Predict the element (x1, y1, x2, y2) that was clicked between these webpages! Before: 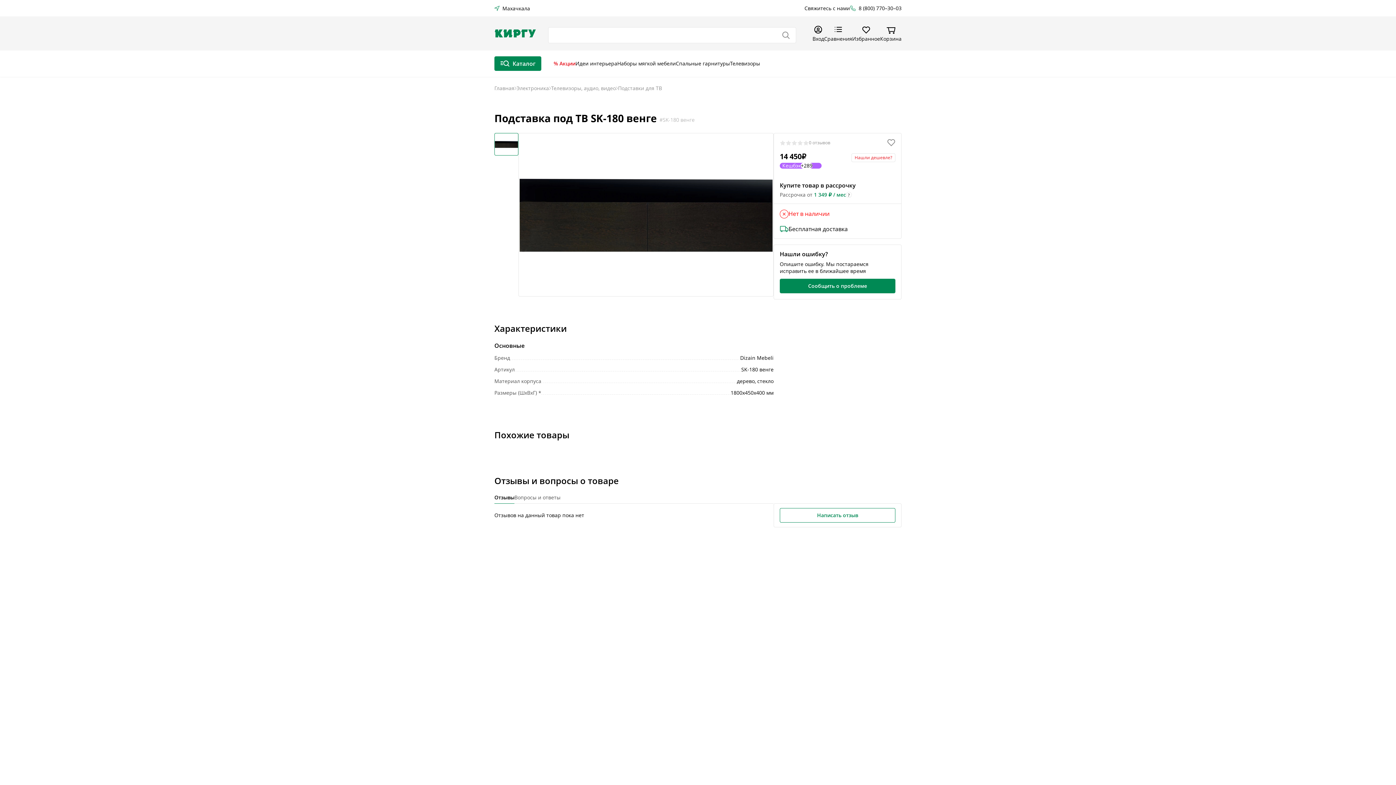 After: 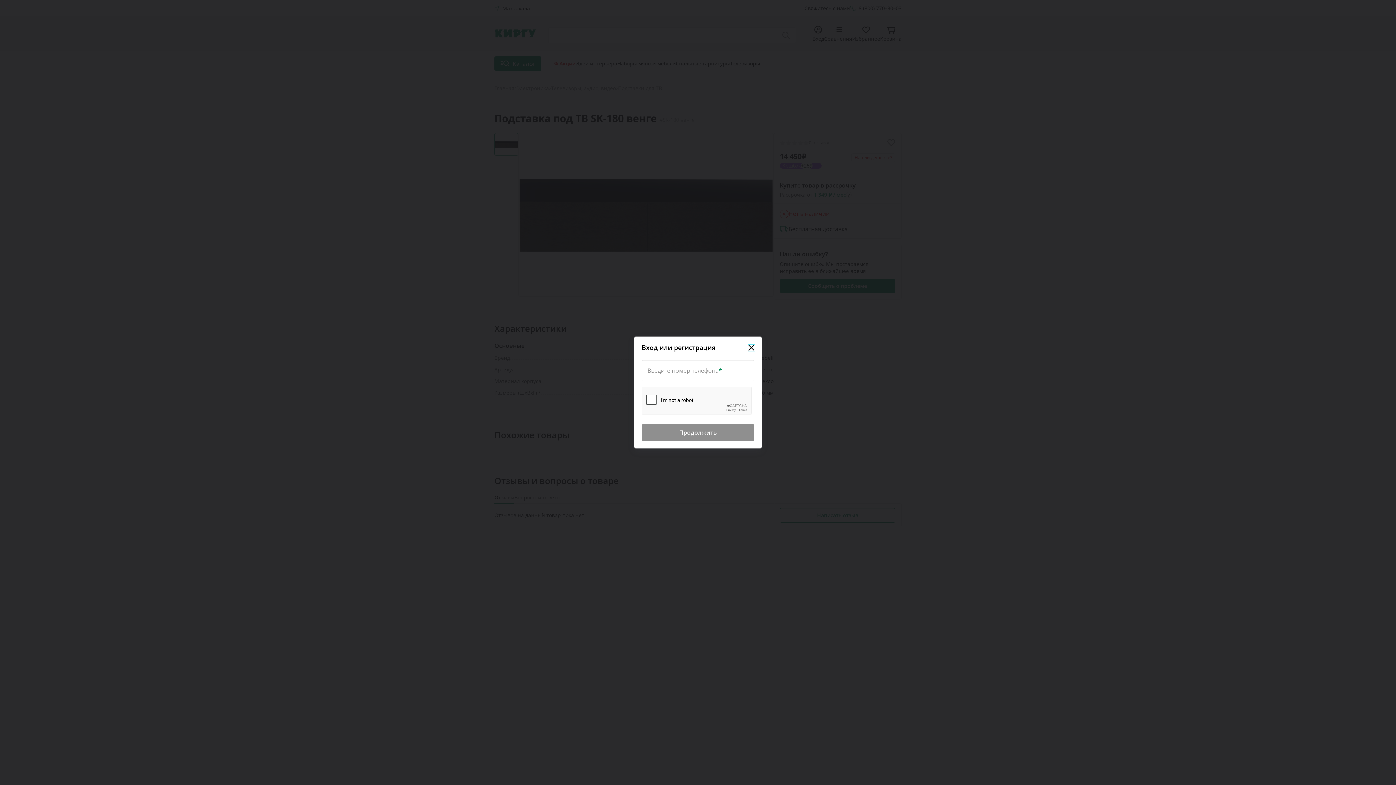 Action: label: Написать отзыв bbox: (780, 508, 895, 523)